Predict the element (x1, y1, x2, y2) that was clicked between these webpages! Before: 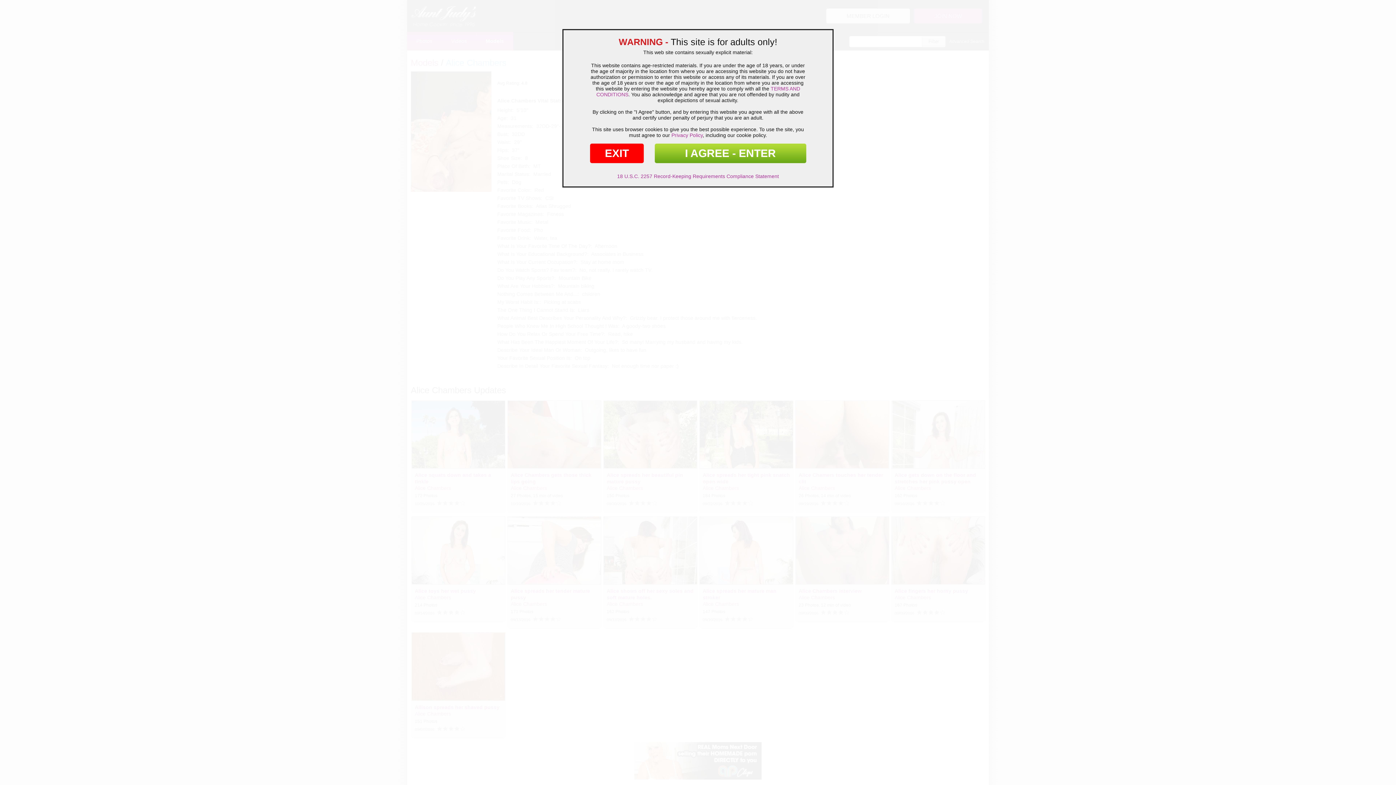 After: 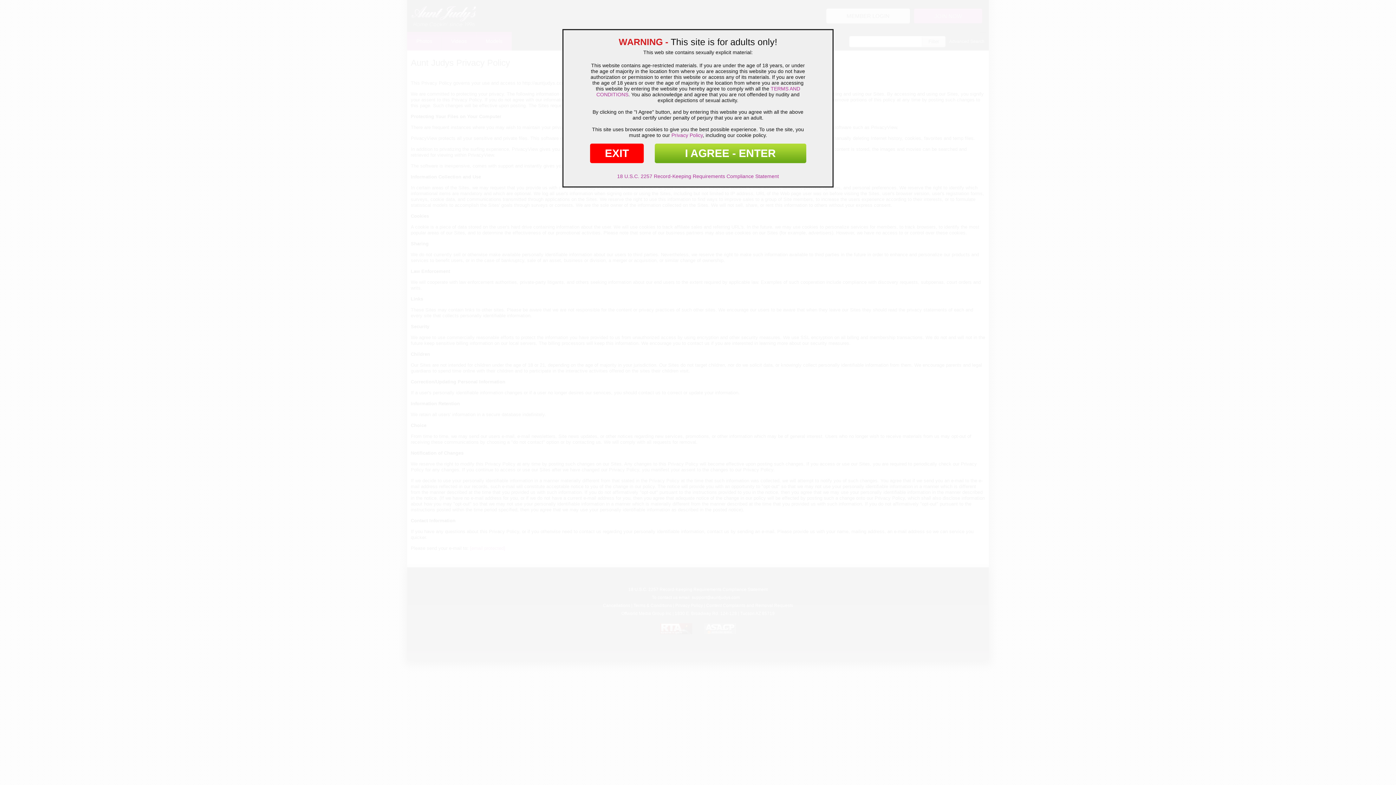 Action: label: Privacy Policy bbox: (671, 132, 702, 138)